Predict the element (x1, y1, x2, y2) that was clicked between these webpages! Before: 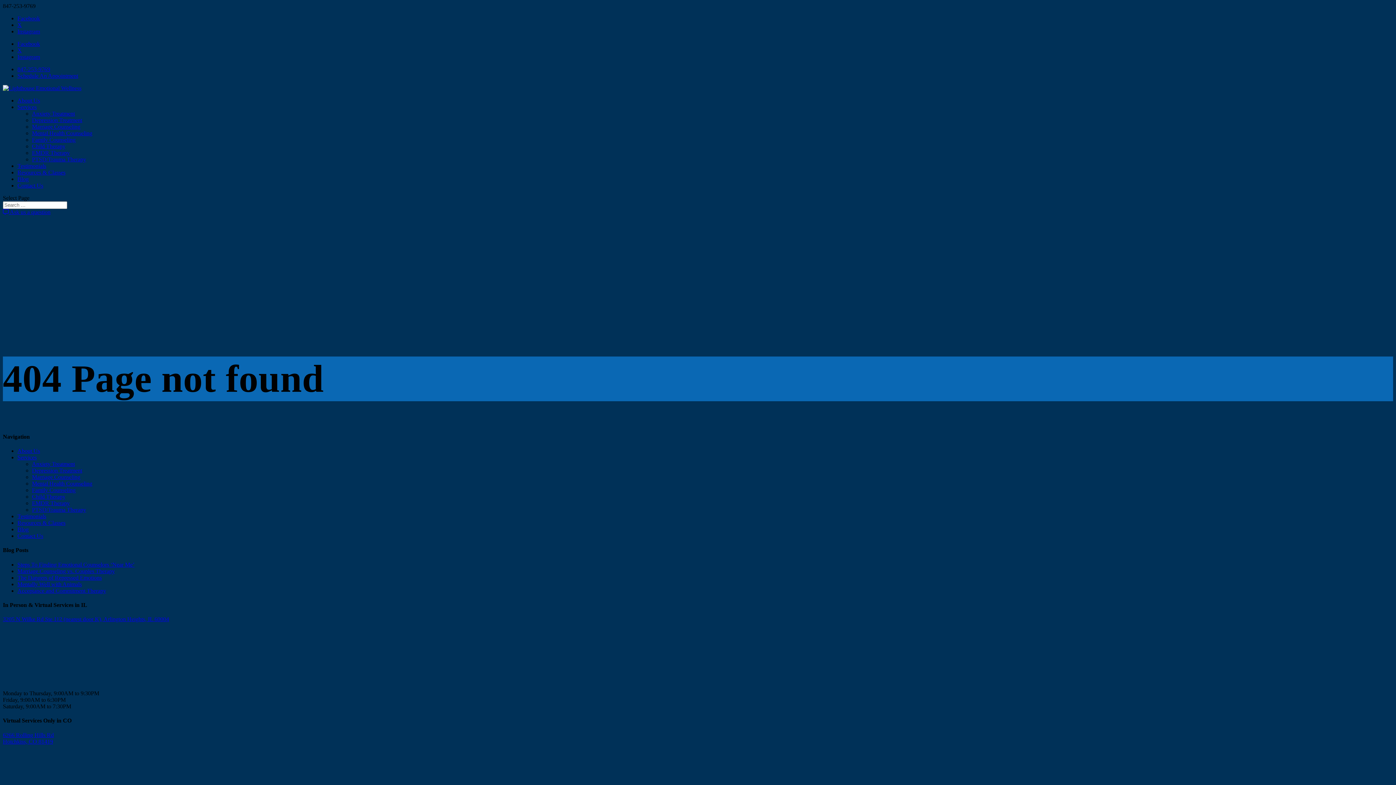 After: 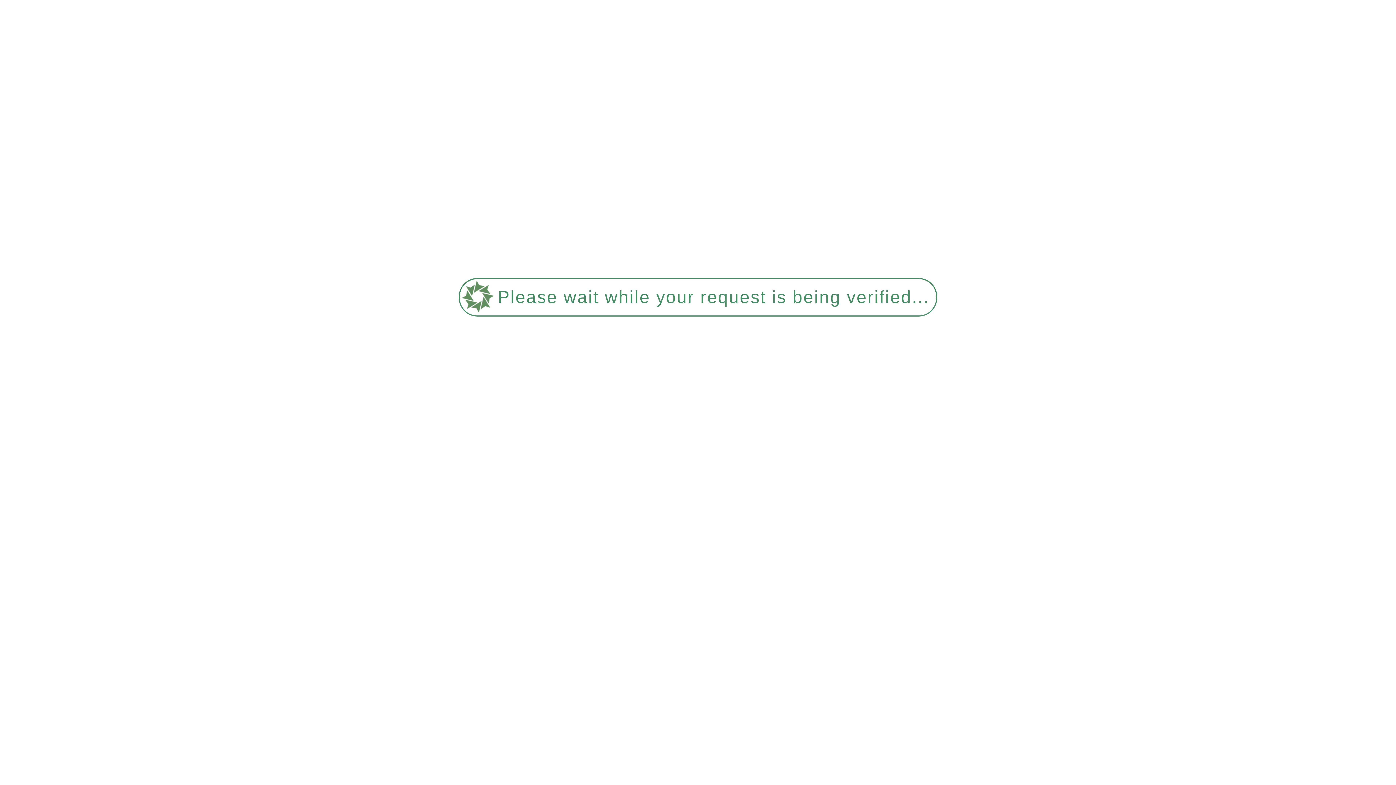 Action: label: About Us bbox: (17, 448, 40, 454)